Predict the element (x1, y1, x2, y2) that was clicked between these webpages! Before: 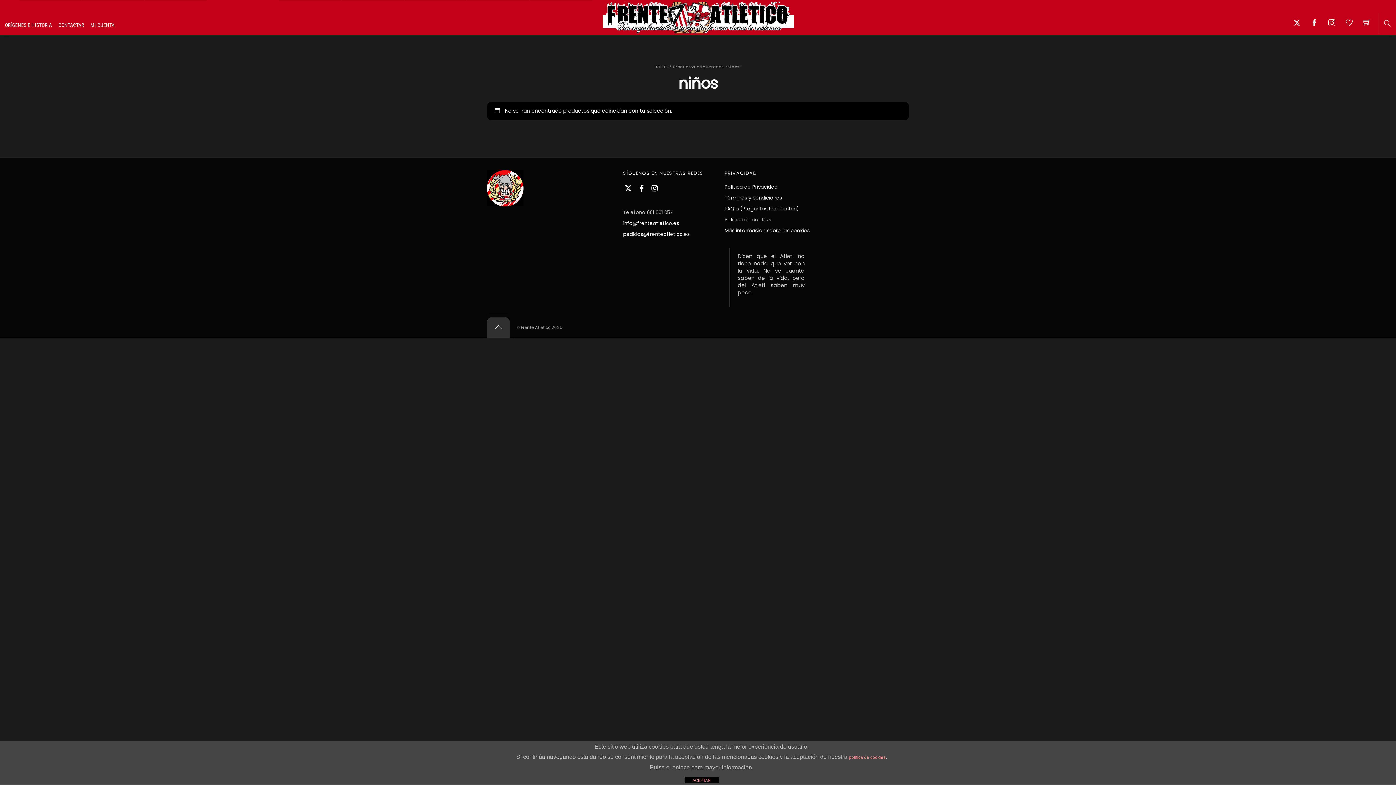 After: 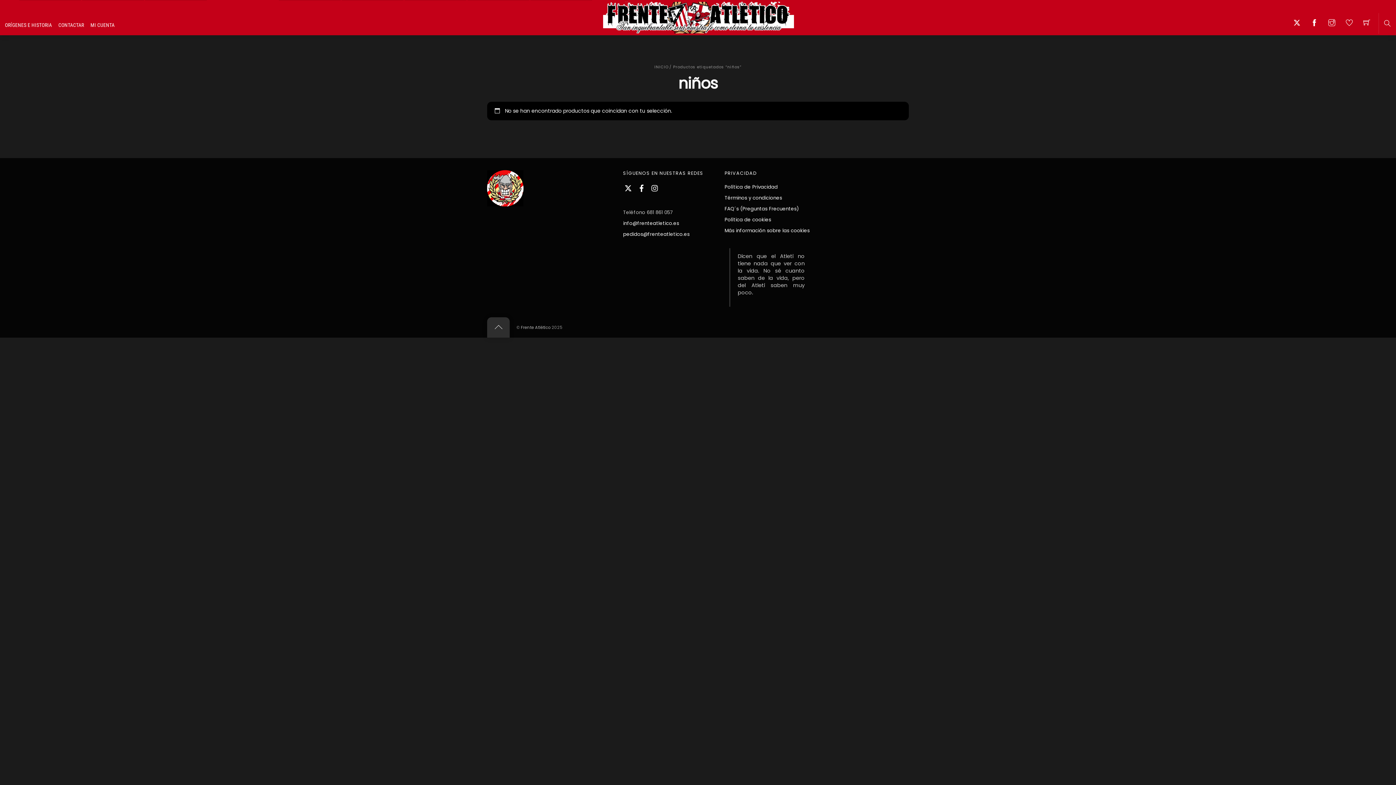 Action: label: ACEPTAR bbox: (684, 777, 719, 783)